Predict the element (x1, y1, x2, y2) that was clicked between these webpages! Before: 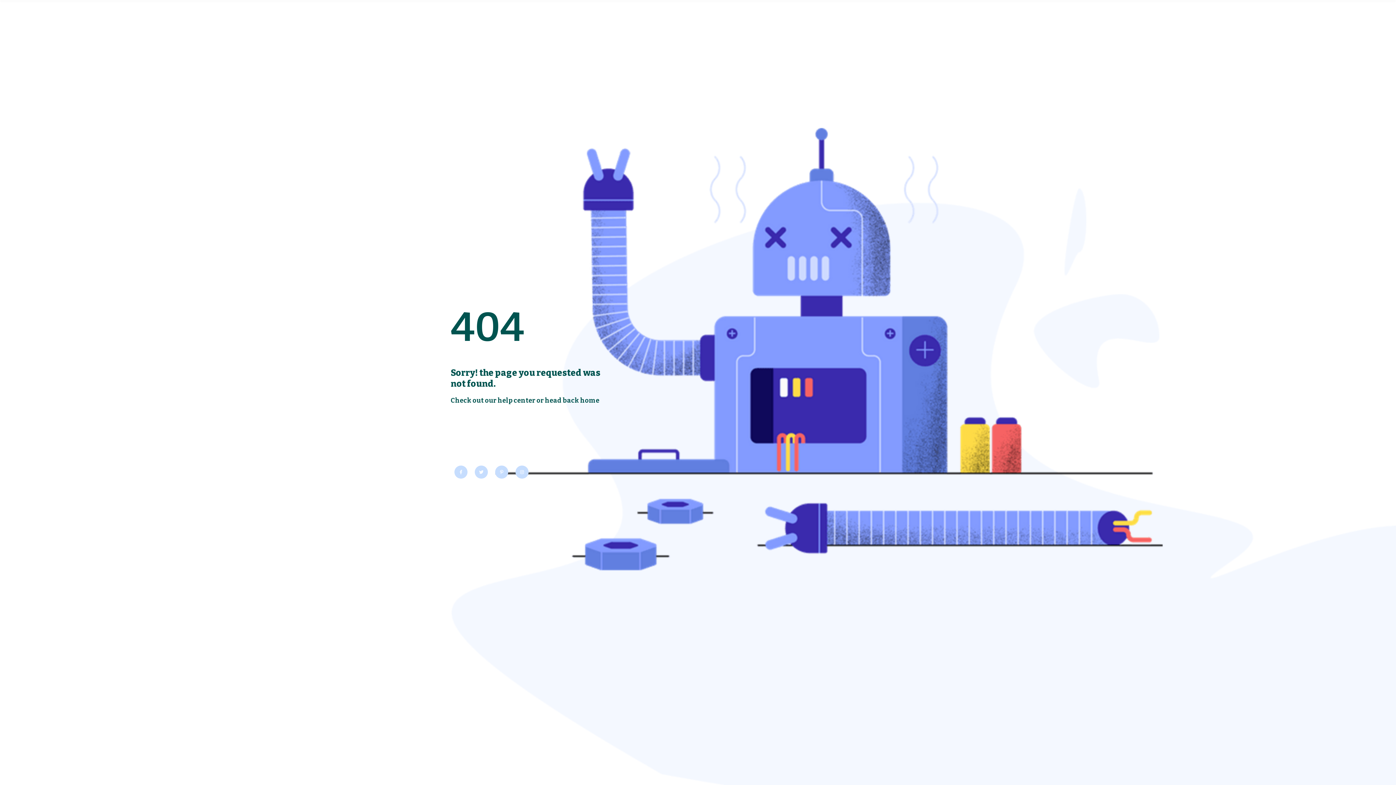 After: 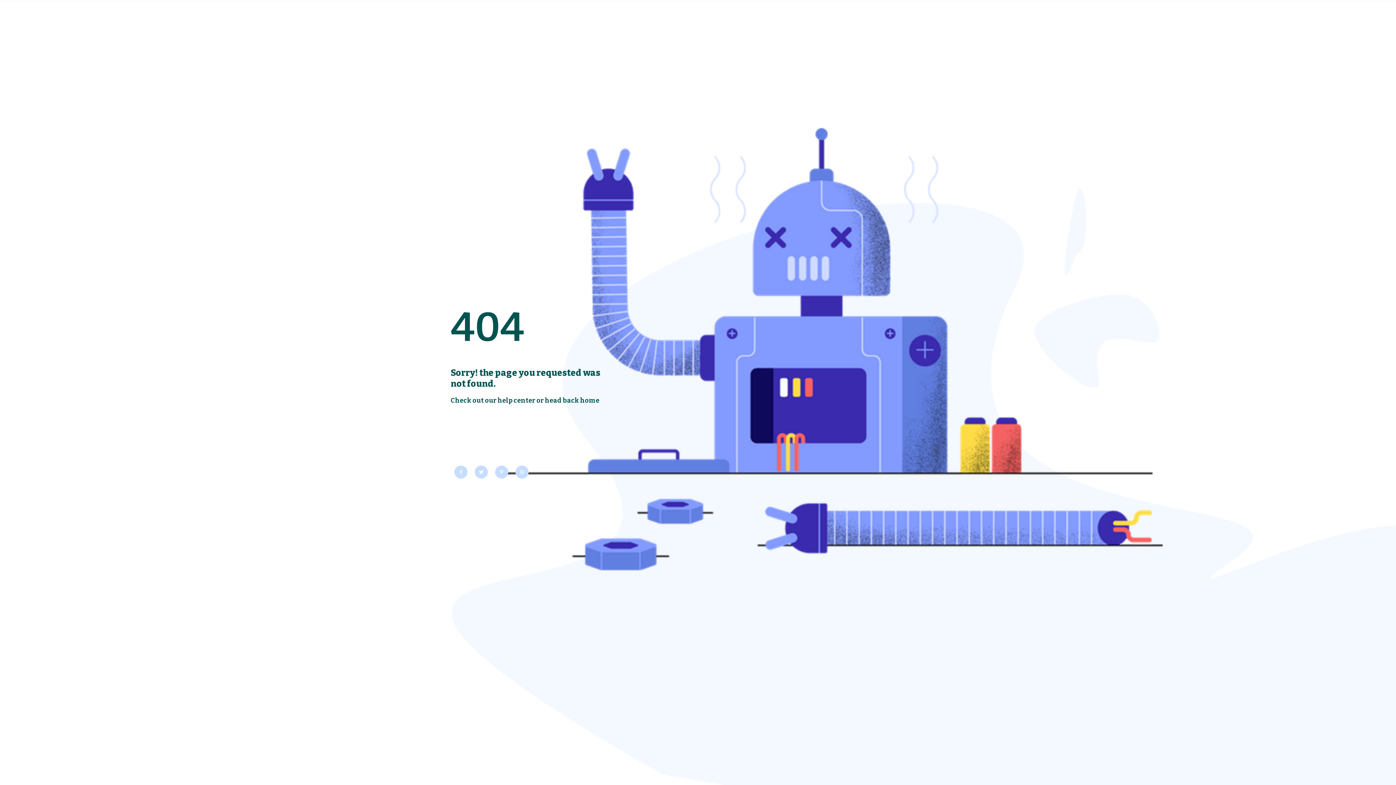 Action: bbox: (495, 465, 508, 478)